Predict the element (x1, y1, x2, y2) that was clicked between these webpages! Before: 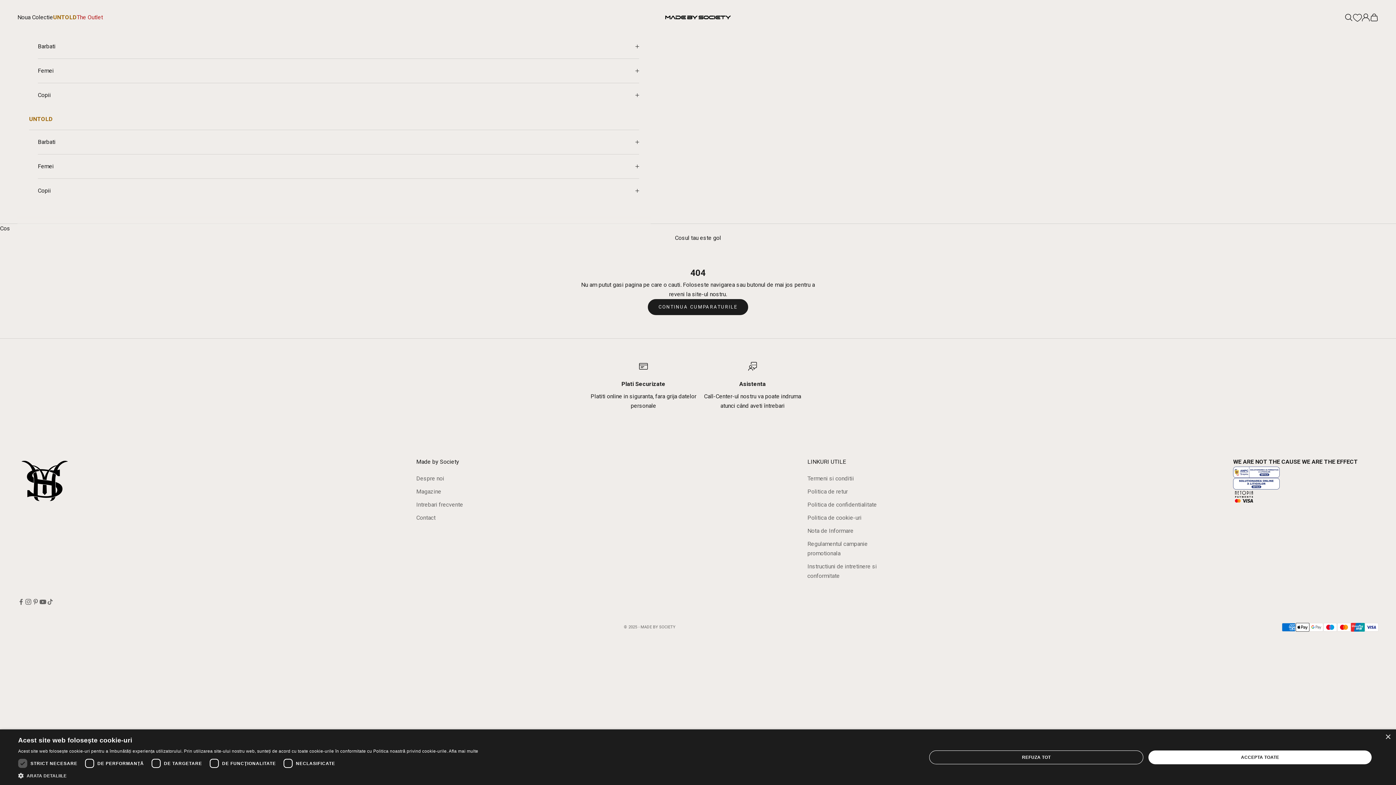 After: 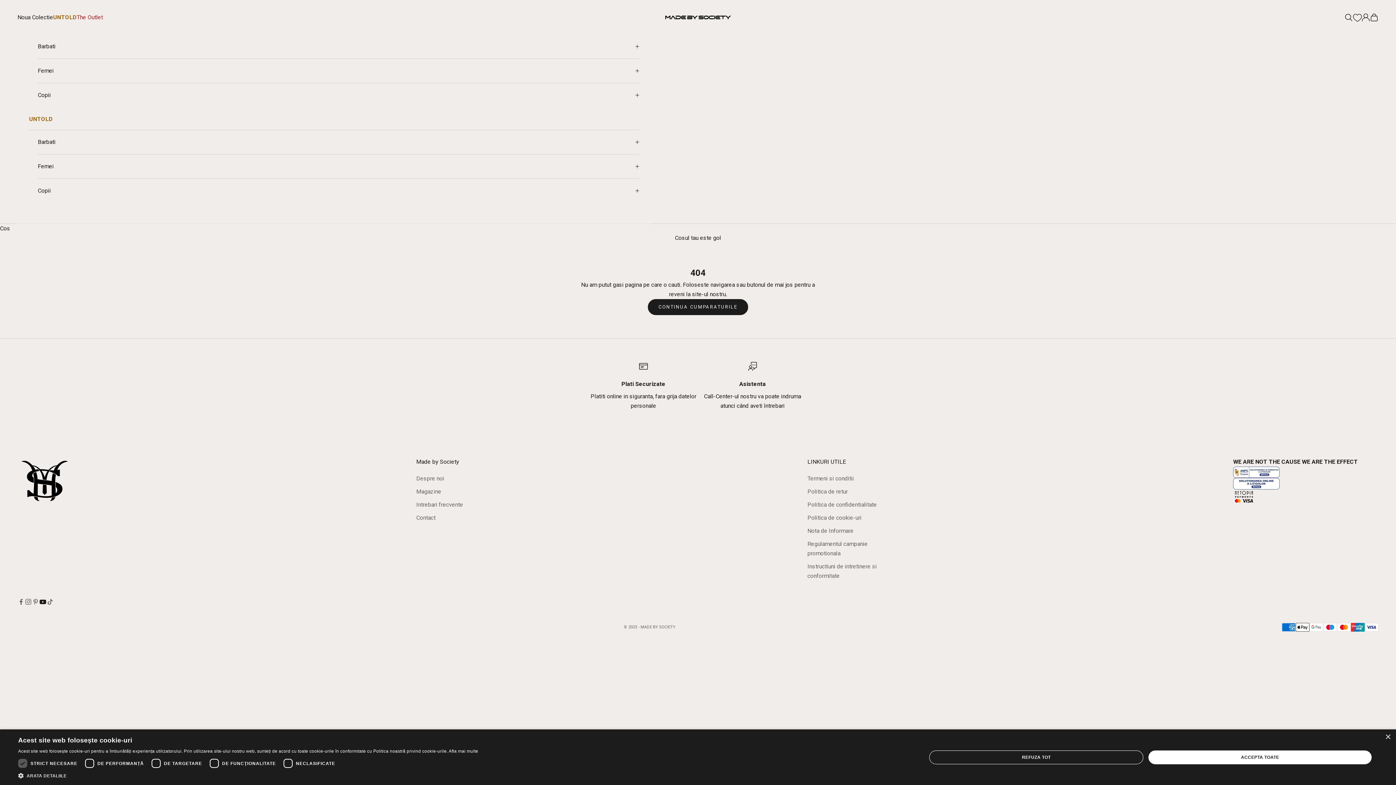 Action: label: Urmareste pe YouTube bbox: (39, 598, 46, 605)